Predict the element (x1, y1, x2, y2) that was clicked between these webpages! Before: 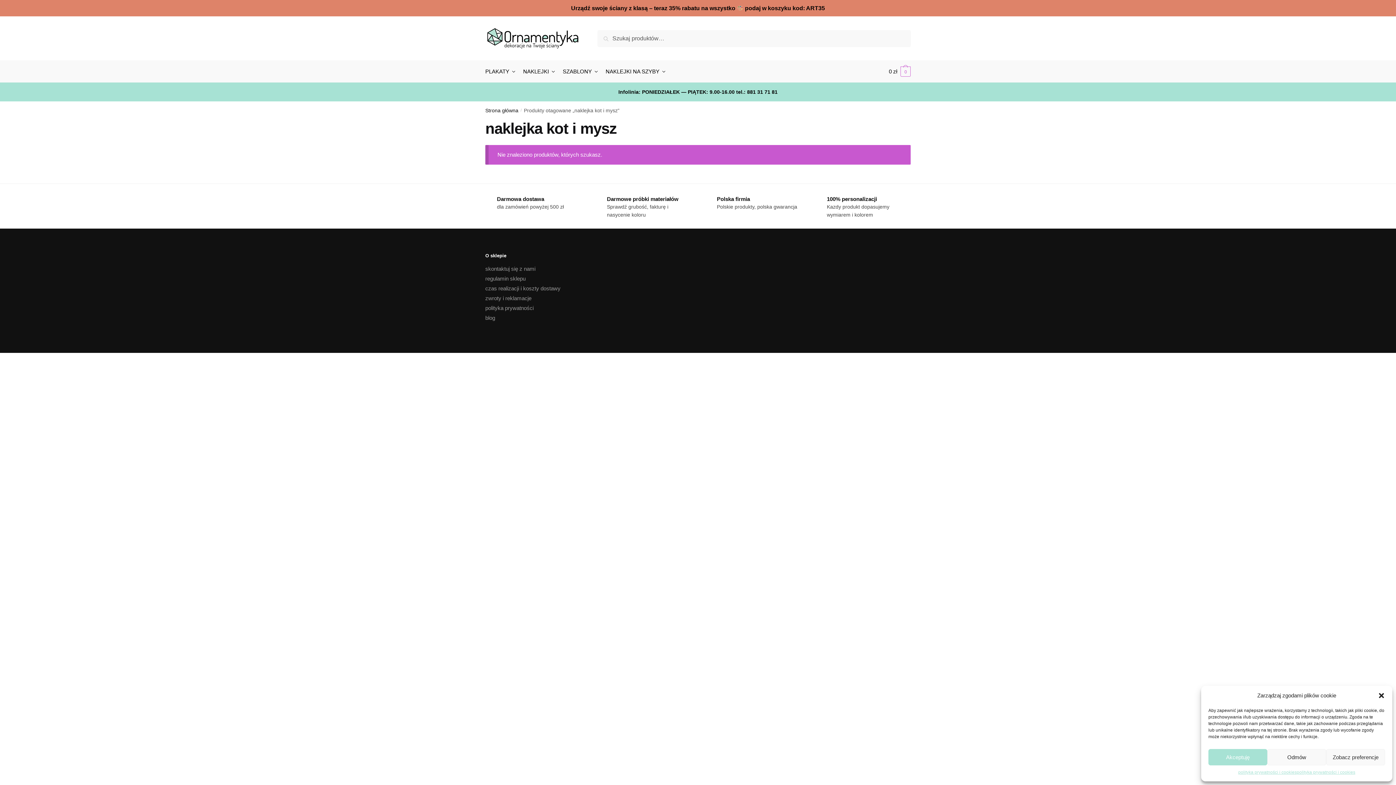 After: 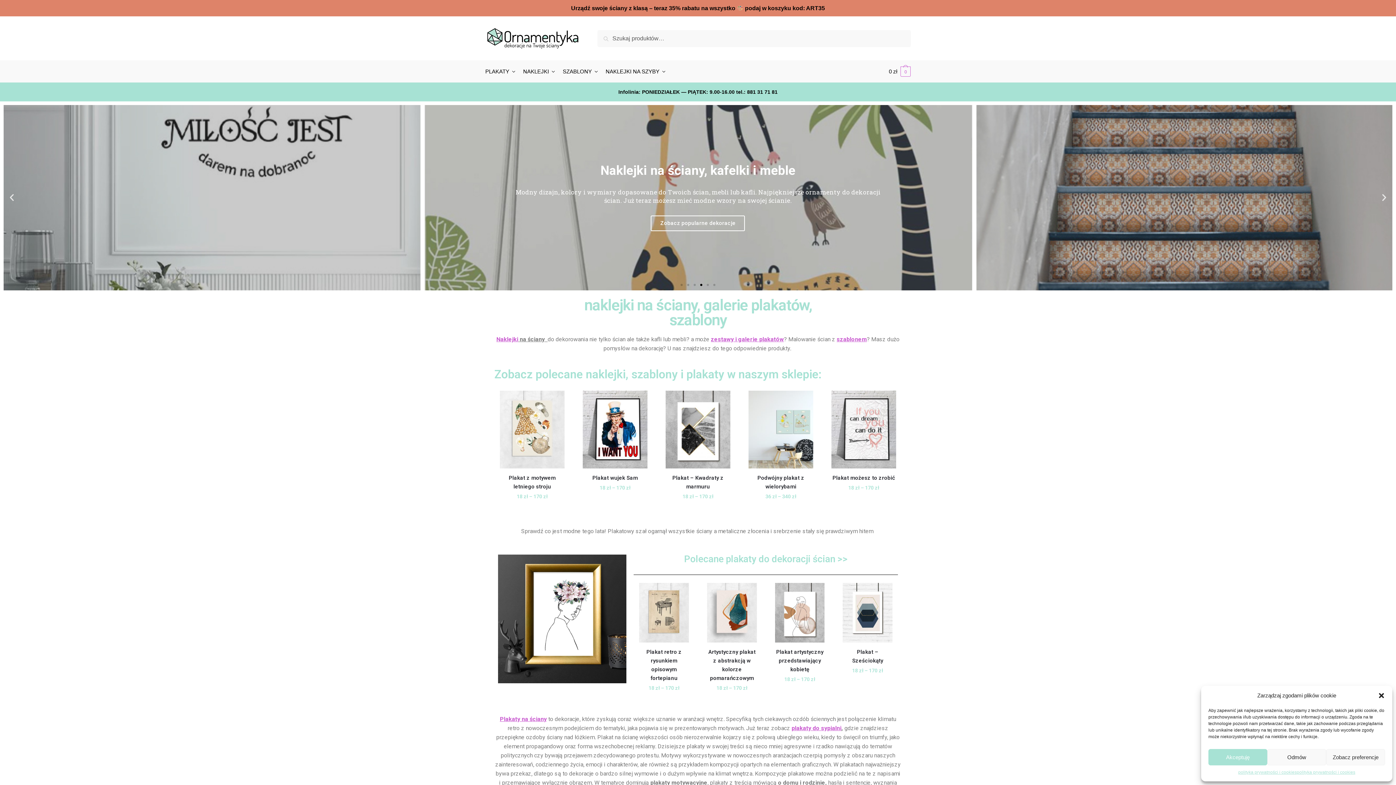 Action: bbox: (485, 27, 580, 49)